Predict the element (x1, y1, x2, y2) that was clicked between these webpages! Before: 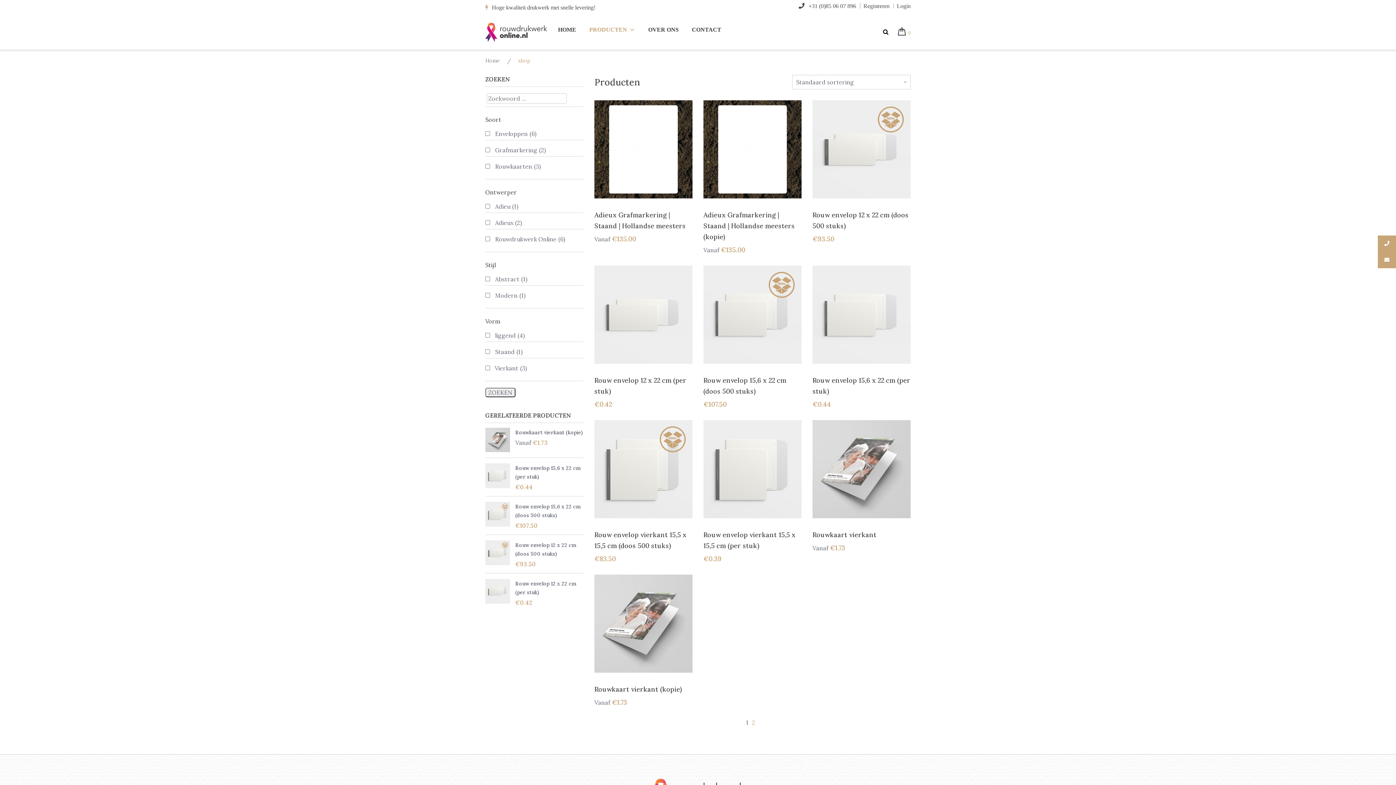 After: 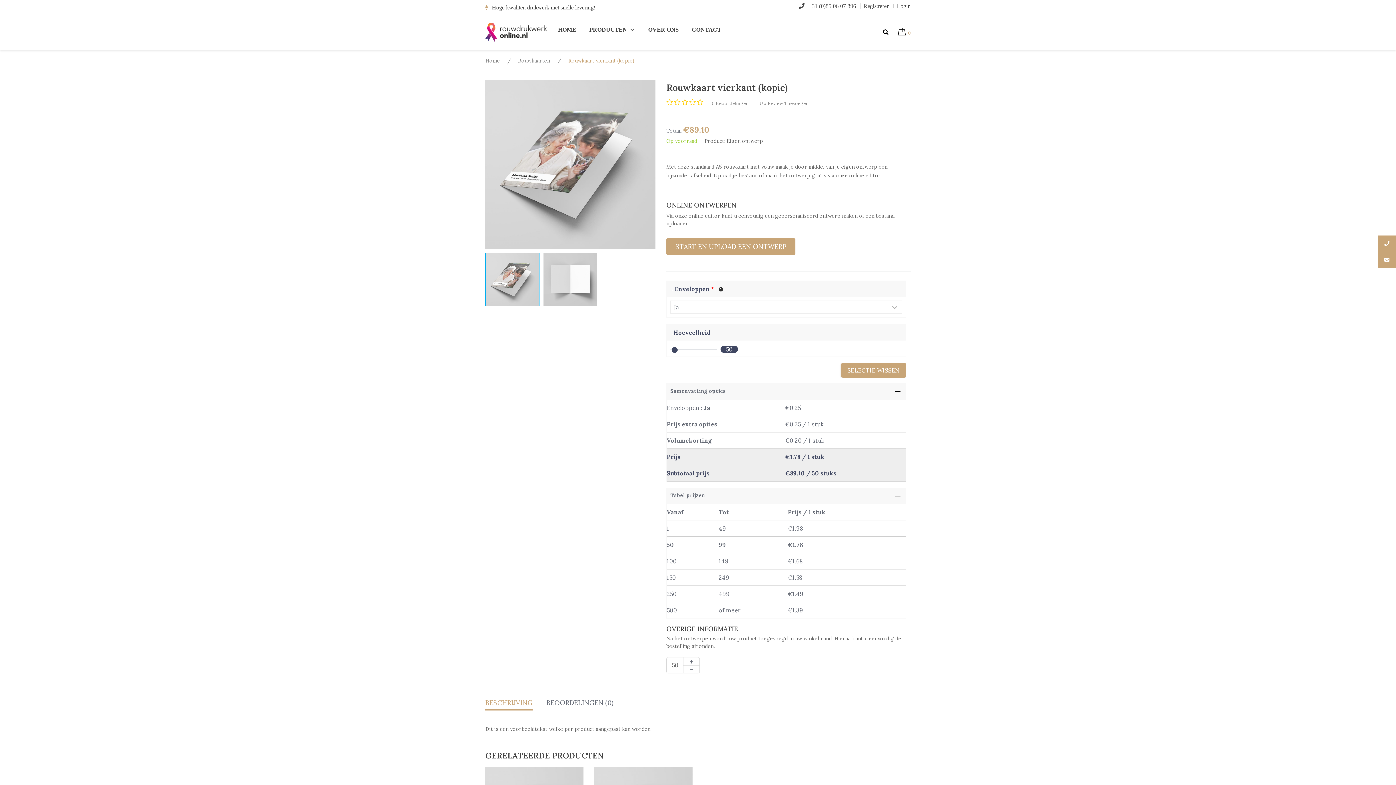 Action: bbox: (594, 685, 682, 693) label: Rouwkaart vierkant (kopie)